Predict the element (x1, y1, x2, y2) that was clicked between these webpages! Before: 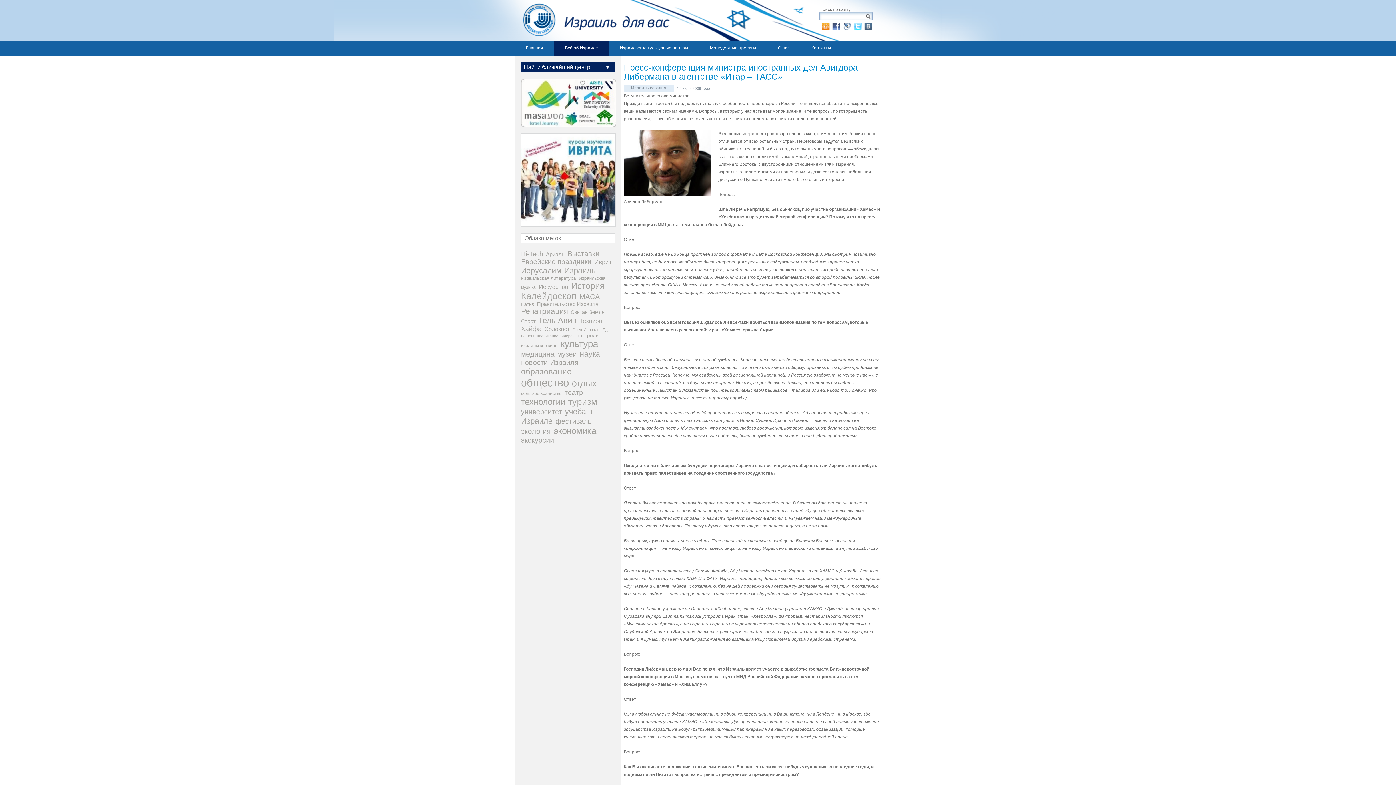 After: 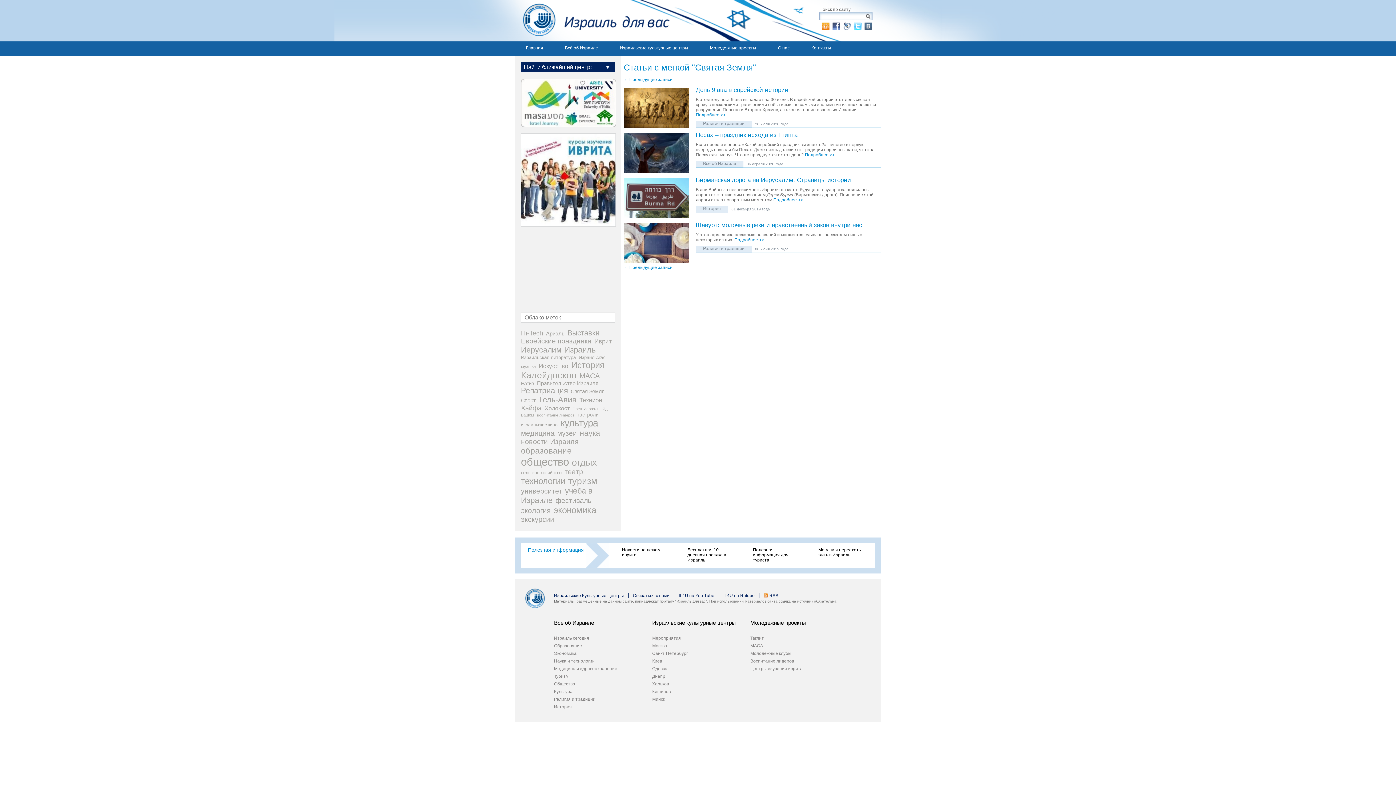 Action: bbox: (570, 309, 604, 315) label: Святая Земля (32 элемента)